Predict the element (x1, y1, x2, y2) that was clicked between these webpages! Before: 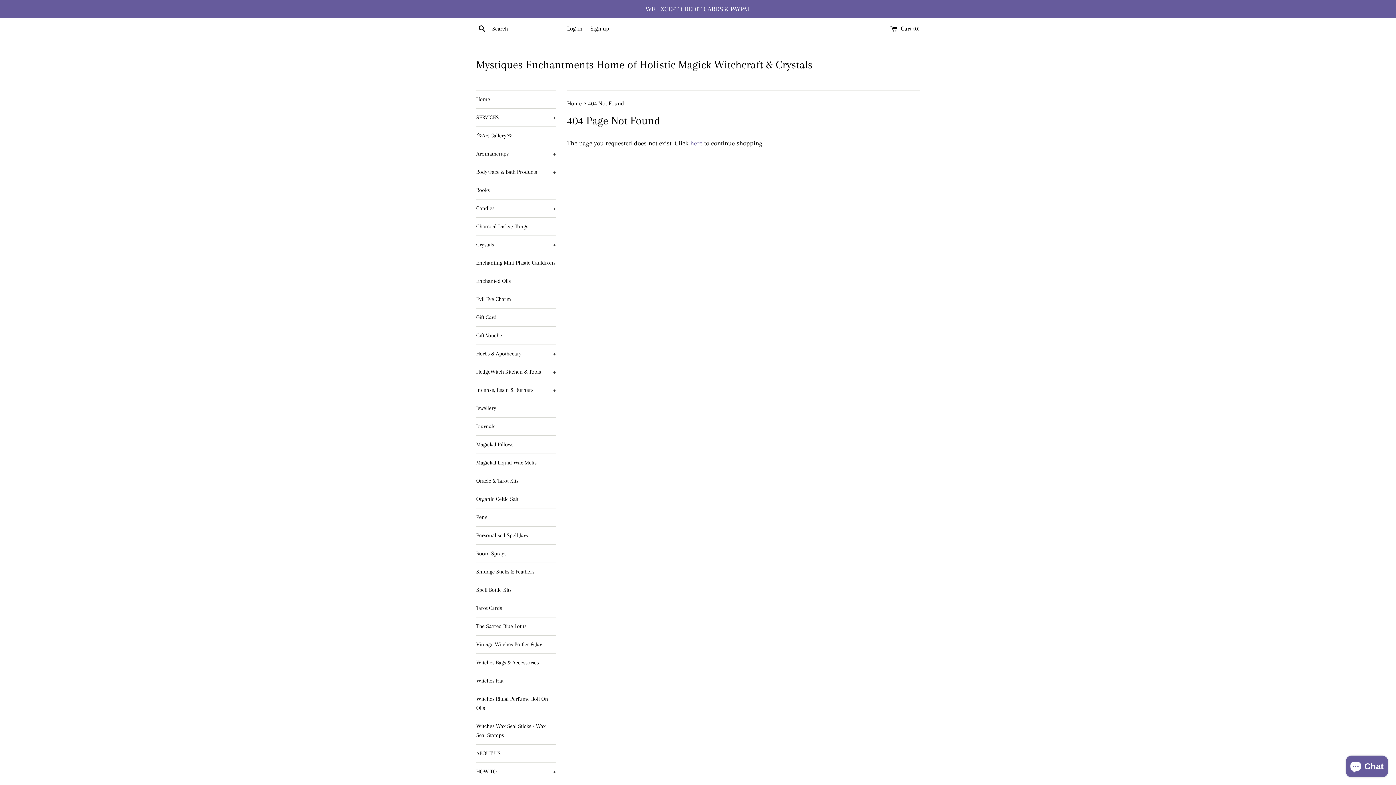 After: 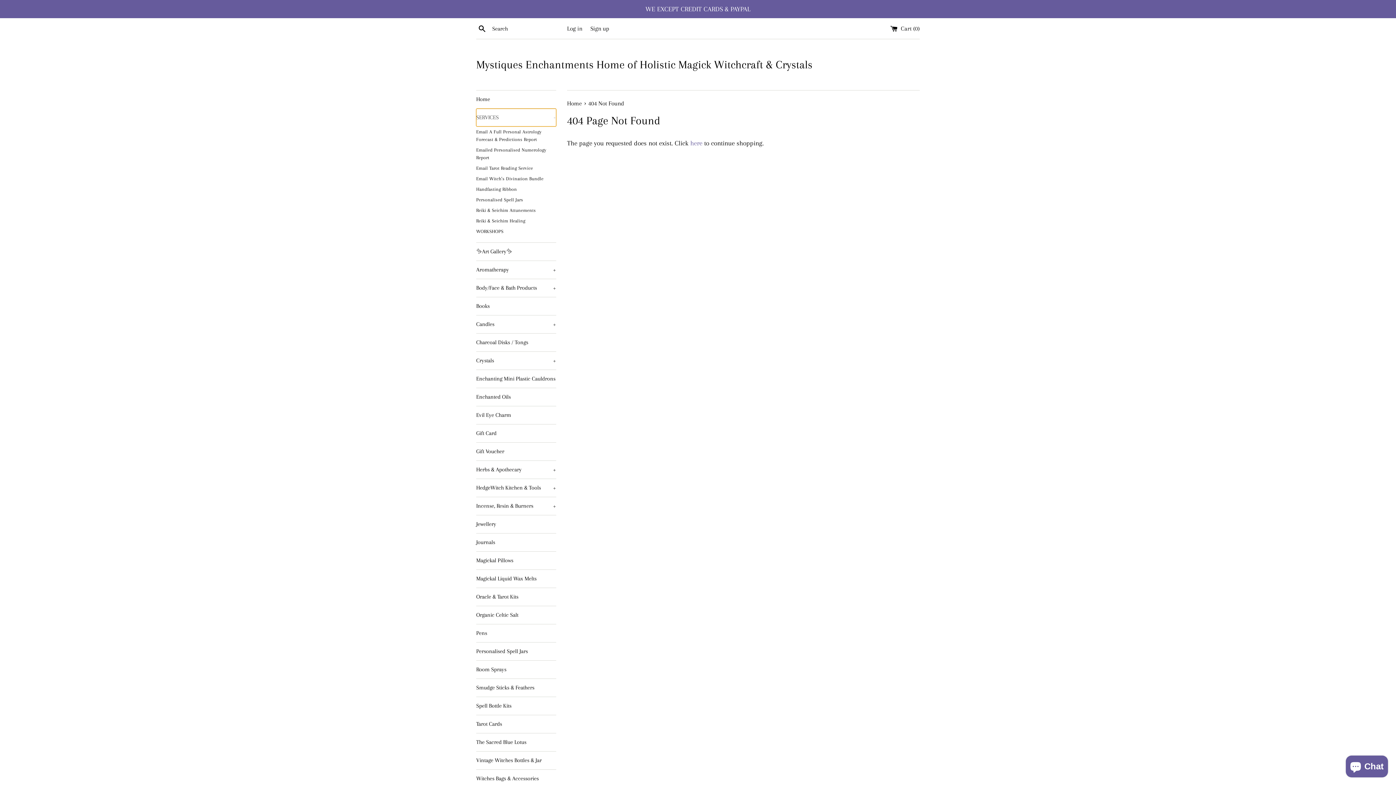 Action: label: SERVICES
+ bbox: (476, 108, 556, 126)